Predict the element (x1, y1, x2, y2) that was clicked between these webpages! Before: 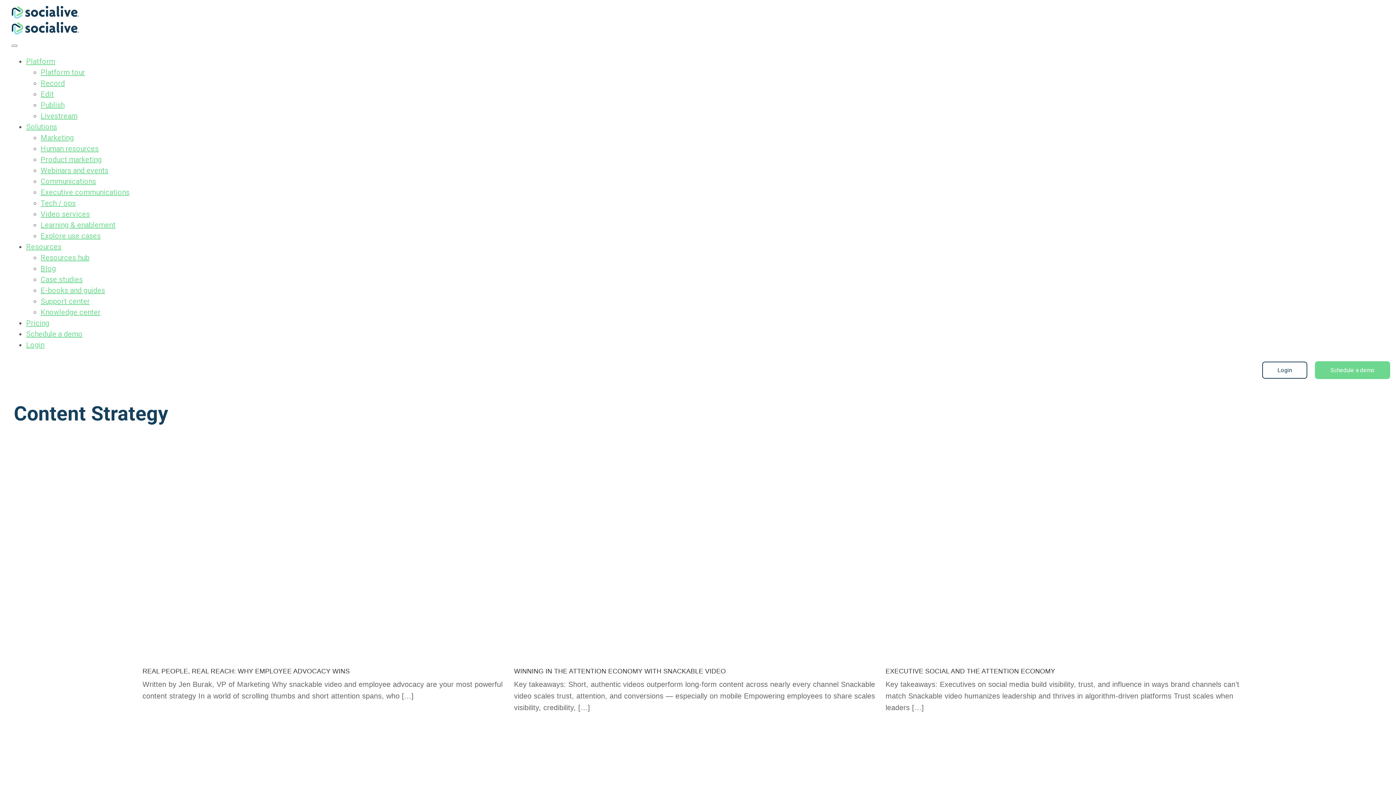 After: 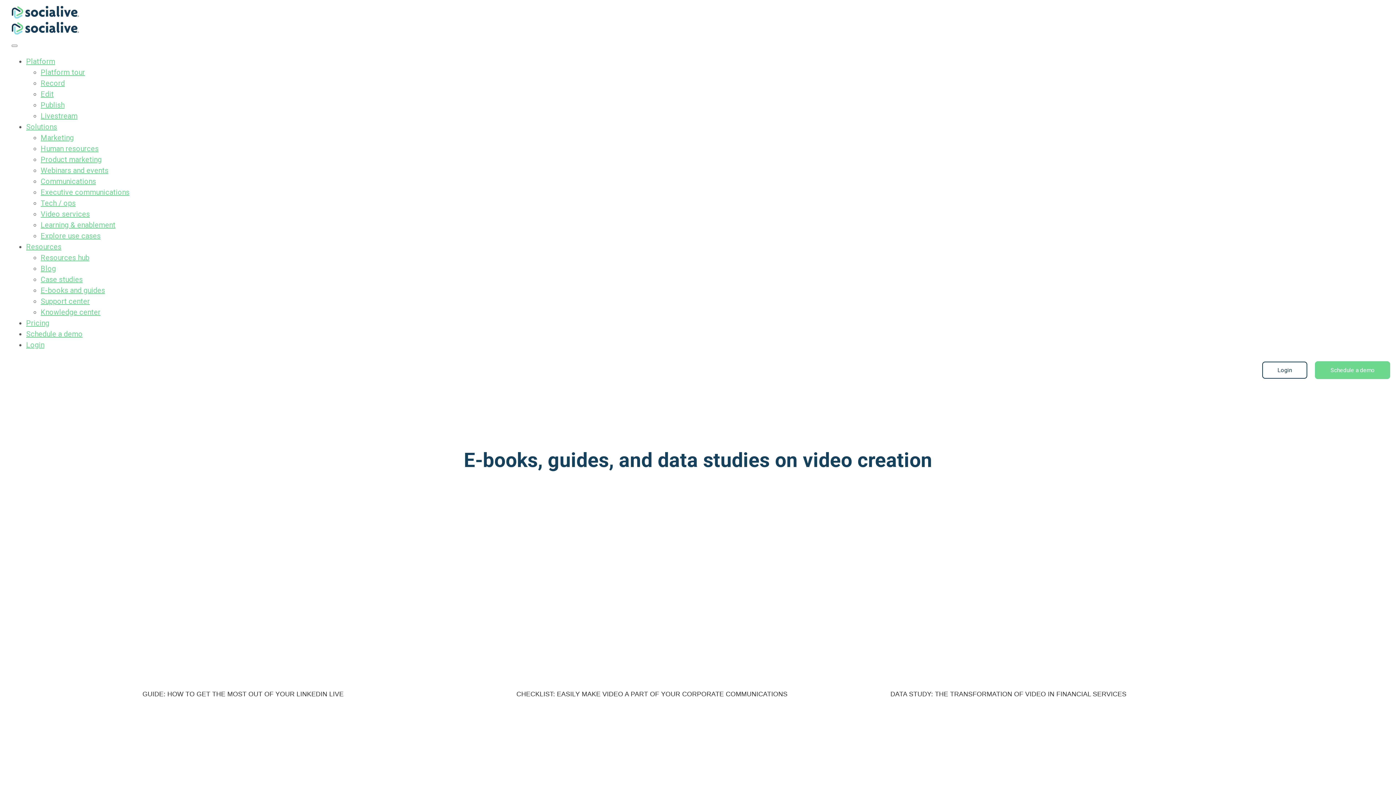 Action: bbox: (40, 286, 105, 294) label: E-books and guides